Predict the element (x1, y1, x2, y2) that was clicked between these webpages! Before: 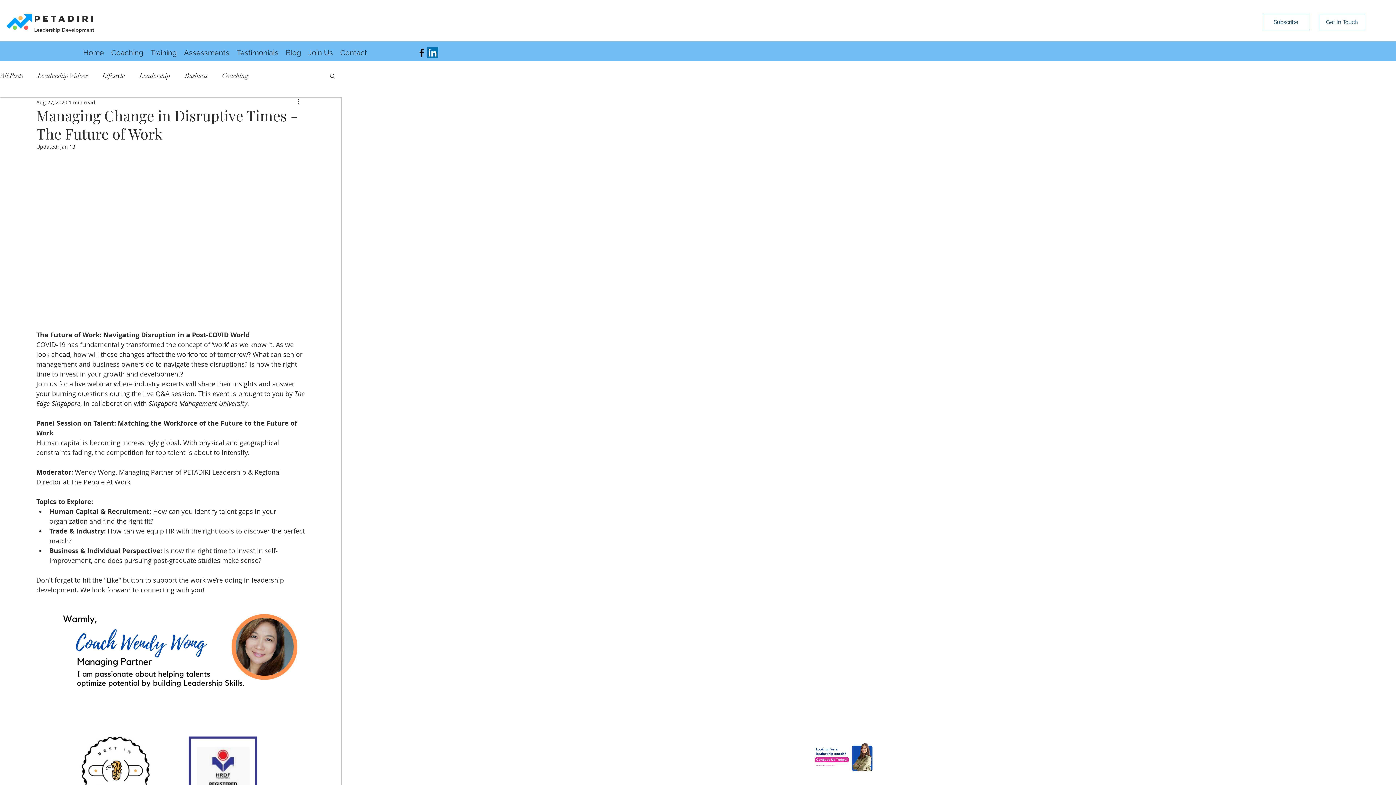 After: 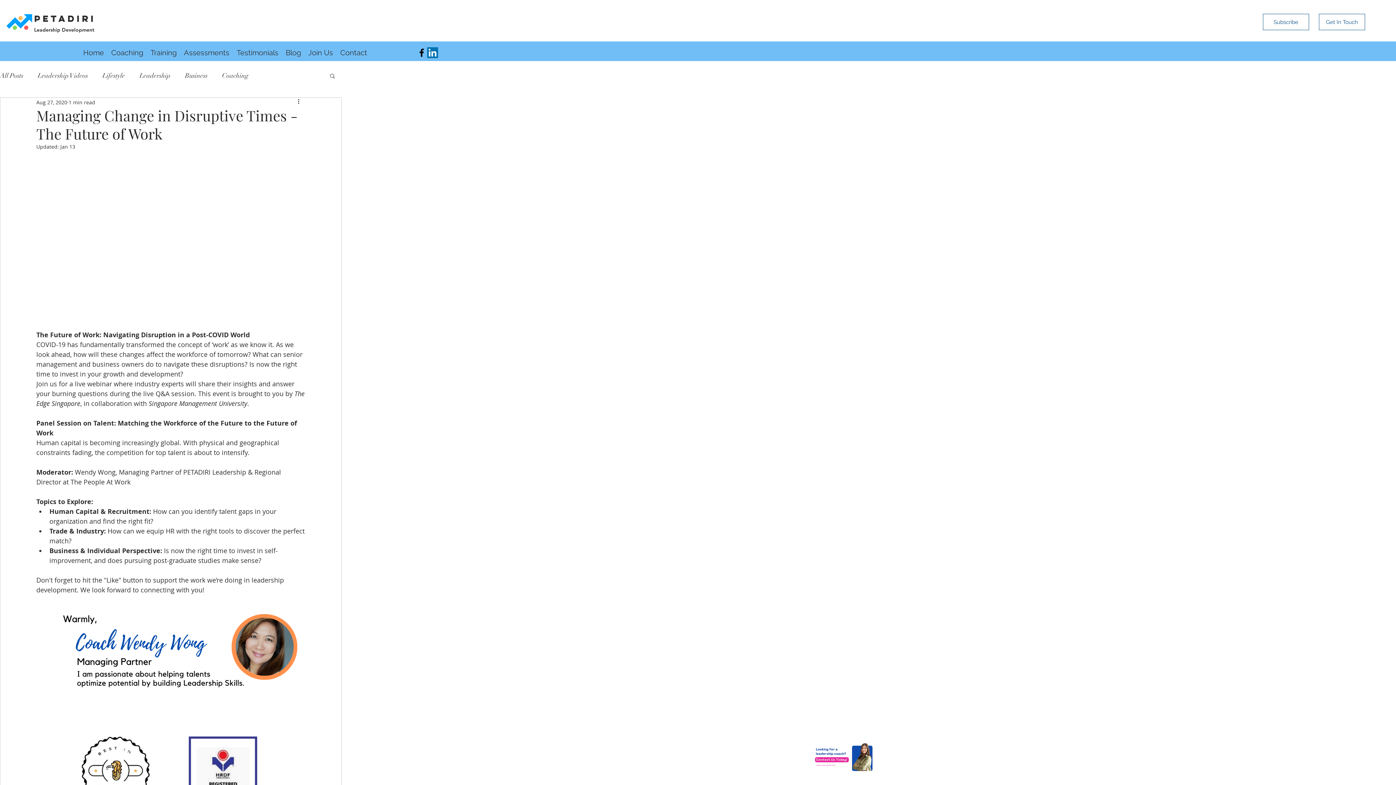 Action: bbox: (416, 47, 427, 58) label: facebook